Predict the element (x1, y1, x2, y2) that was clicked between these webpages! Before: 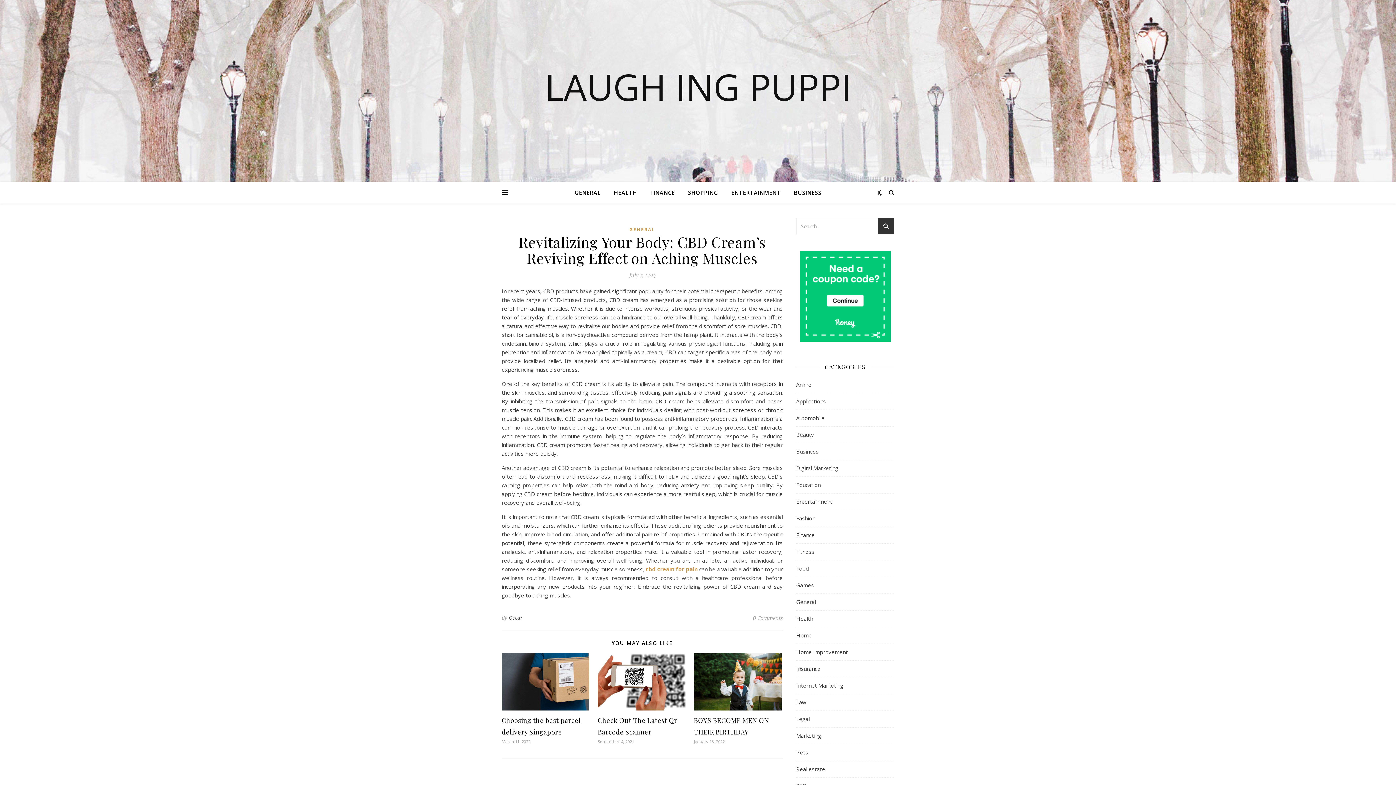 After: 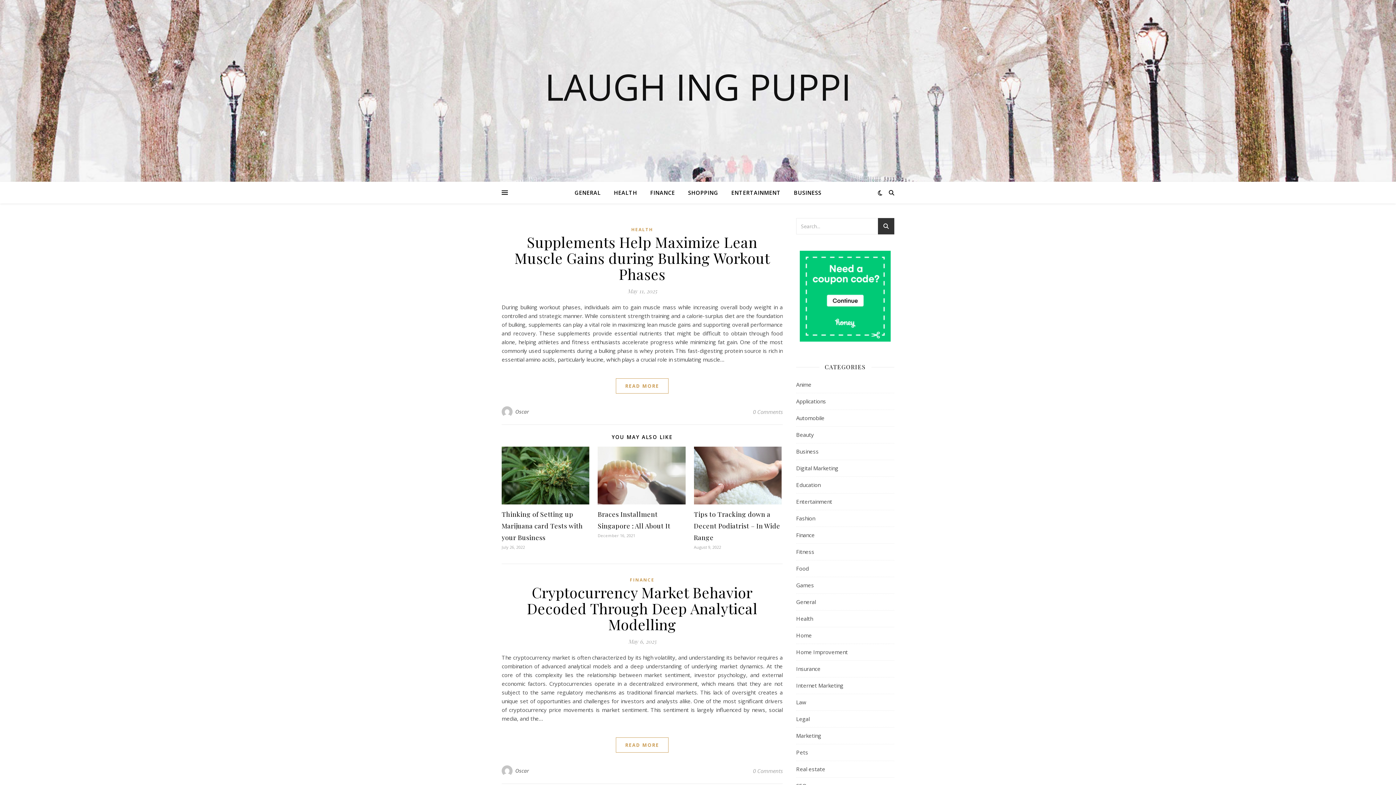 Action: label: Oscar bbox: (508, 612, 522, 623)